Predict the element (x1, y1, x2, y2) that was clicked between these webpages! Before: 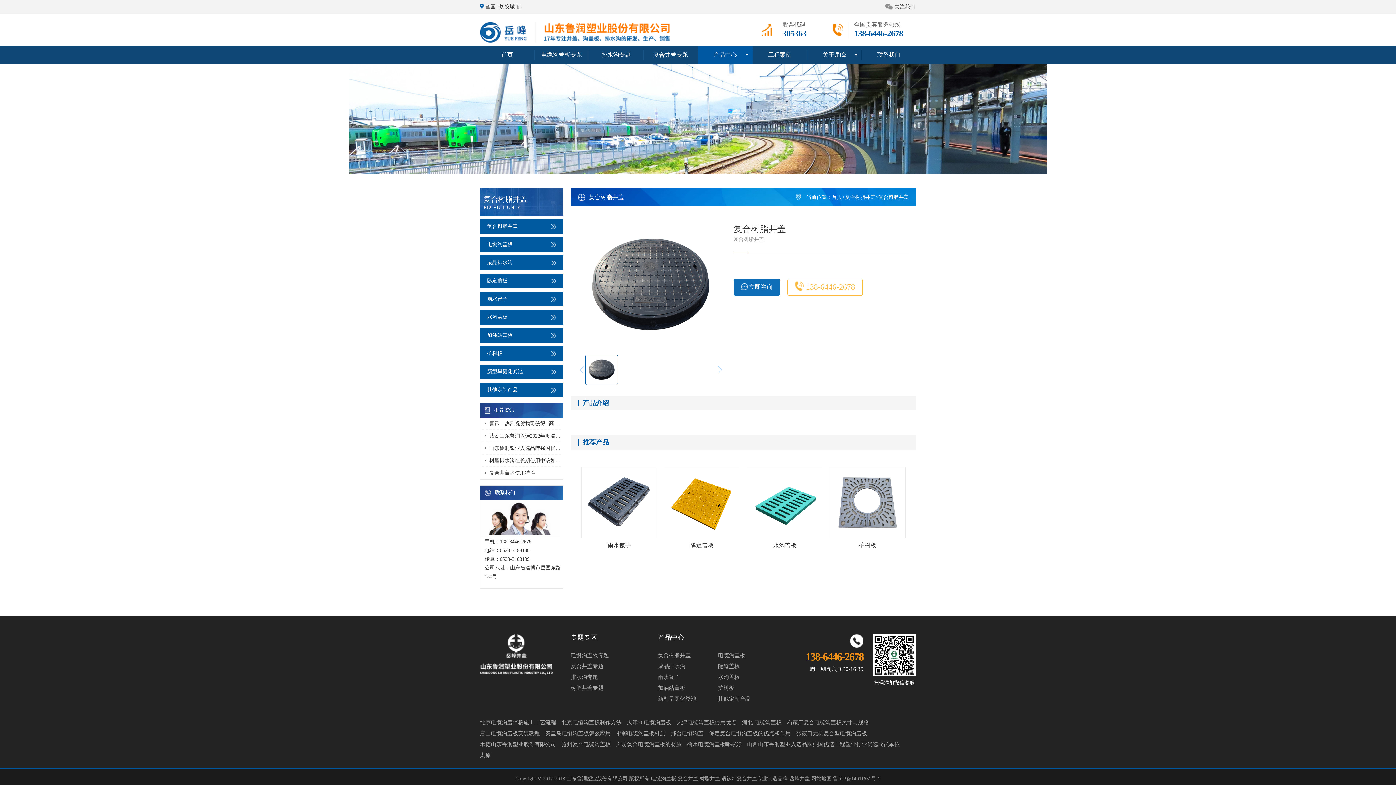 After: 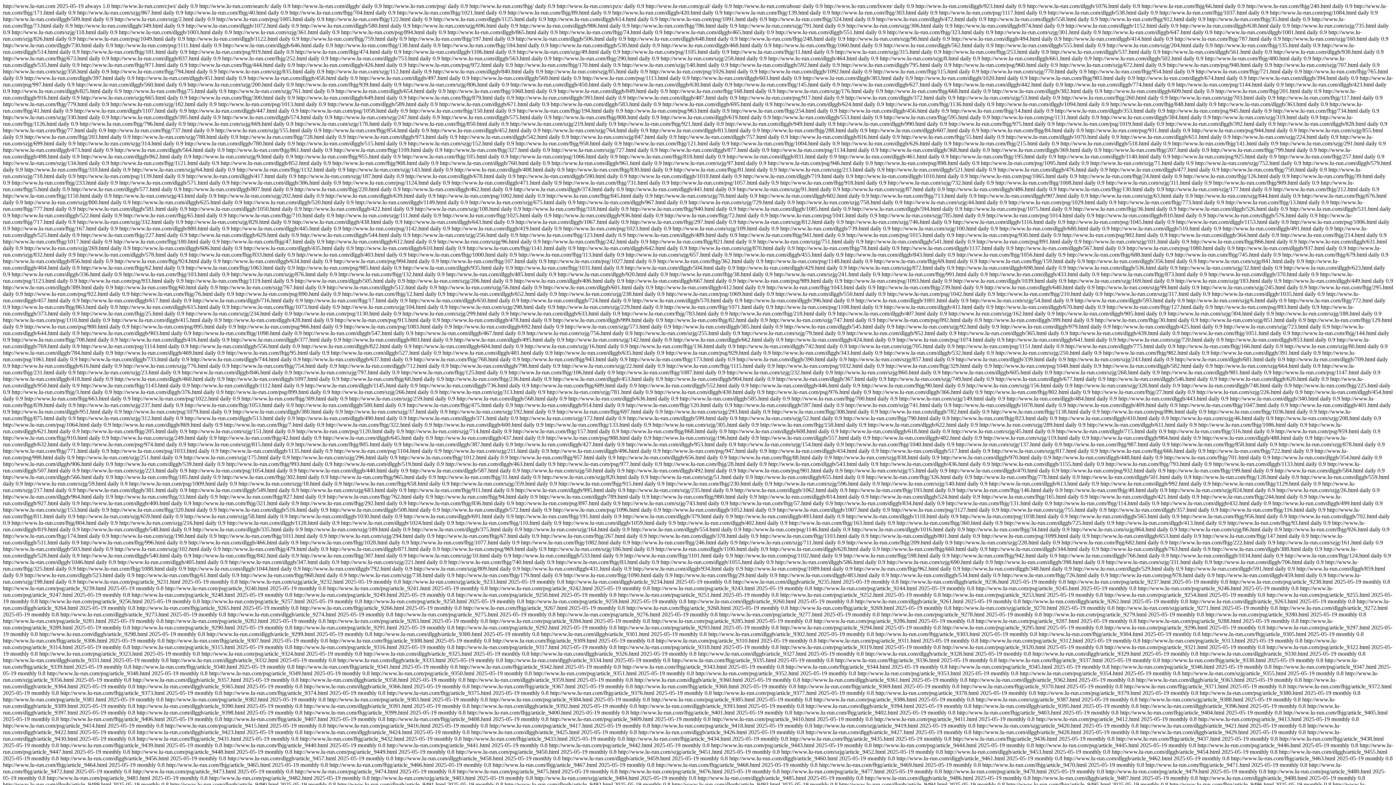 Action: bbox: (811, 776, 833, 781) label: 网站地图 